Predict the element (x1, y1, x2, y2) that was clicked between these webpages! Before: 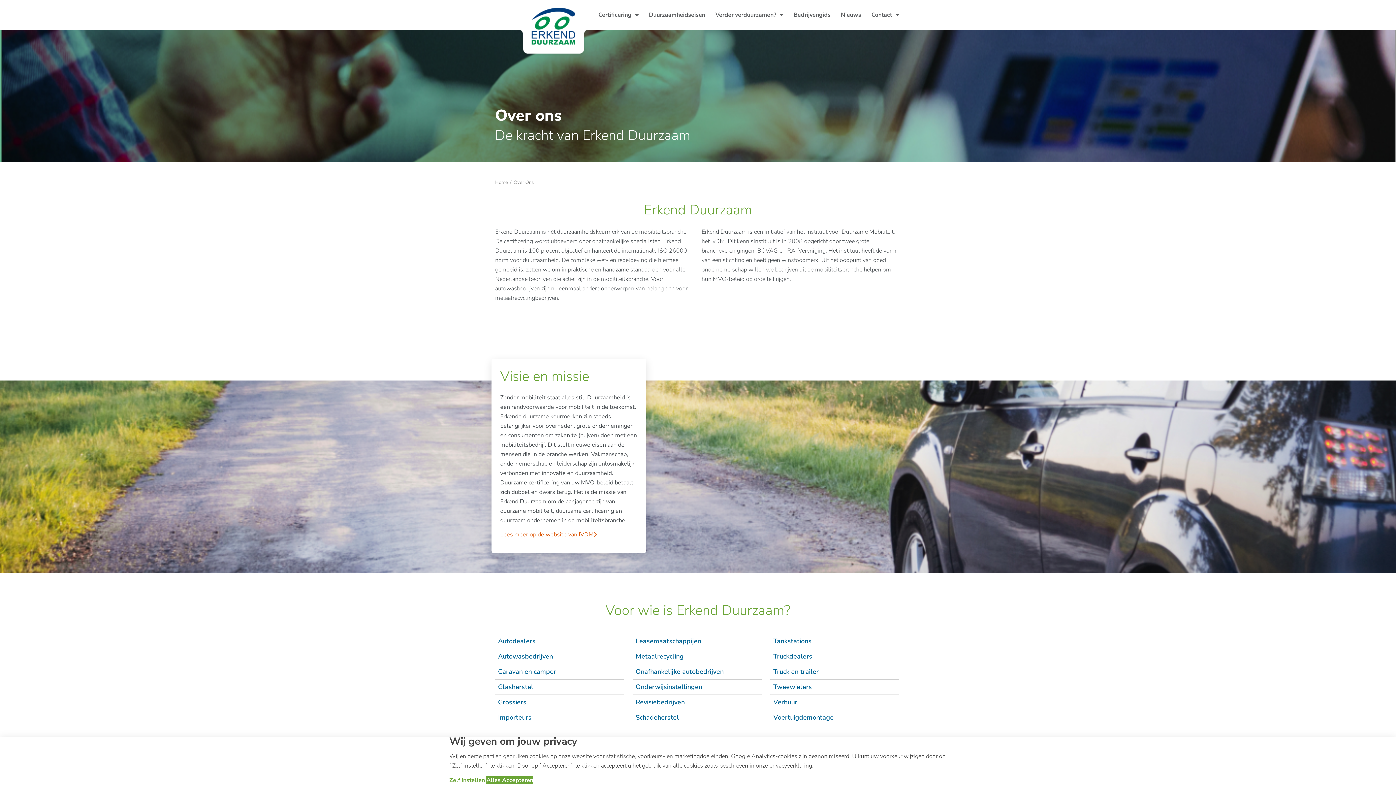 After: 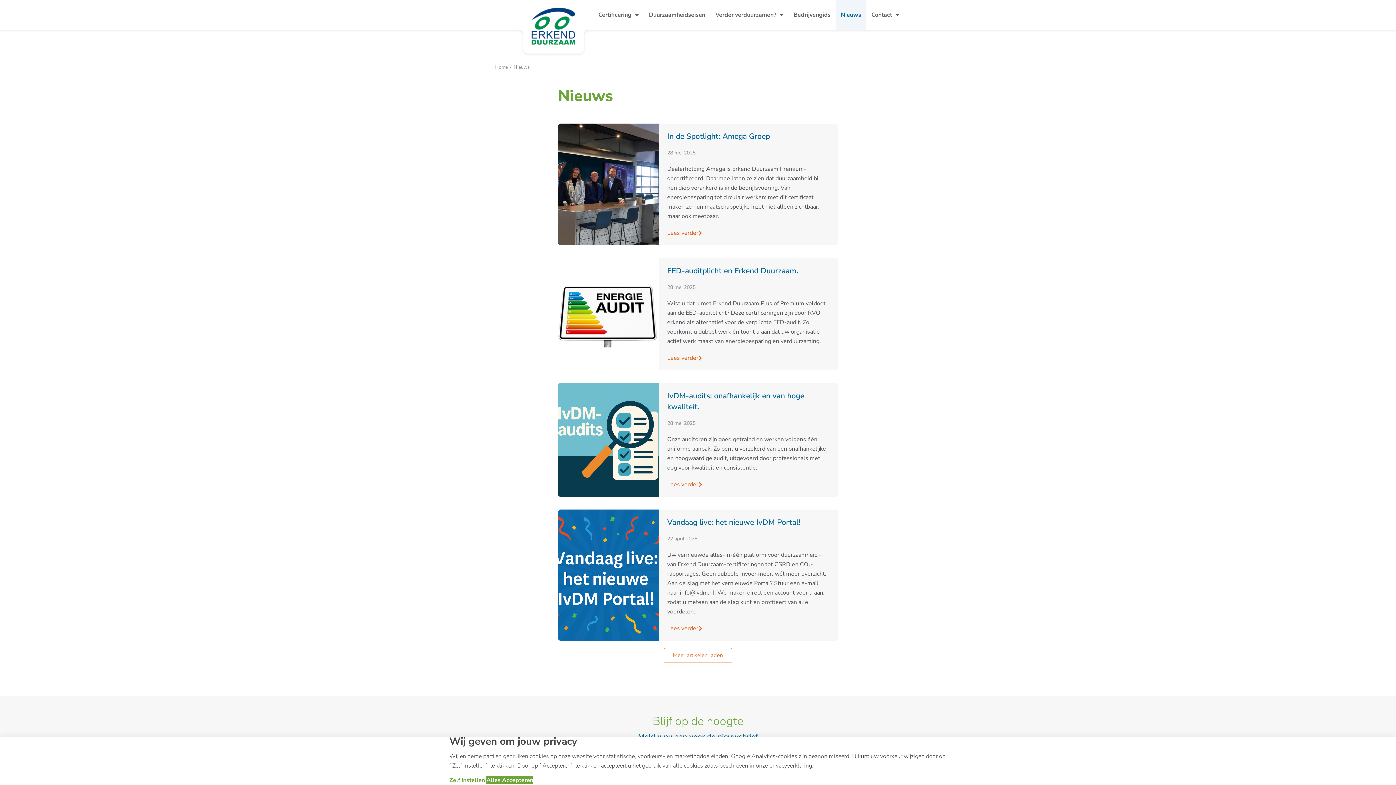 Action: label: Nieuws bbox: (835, 0, 866, 29)